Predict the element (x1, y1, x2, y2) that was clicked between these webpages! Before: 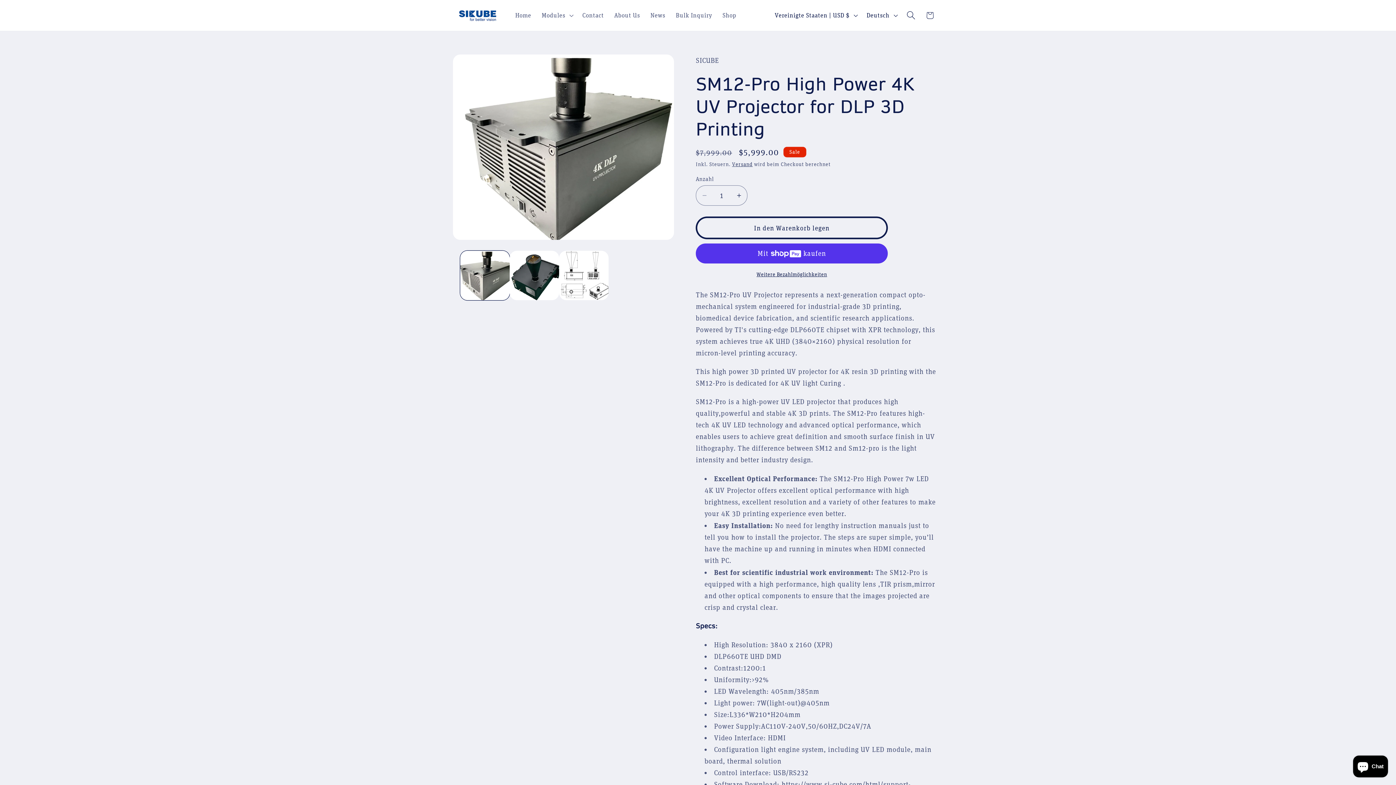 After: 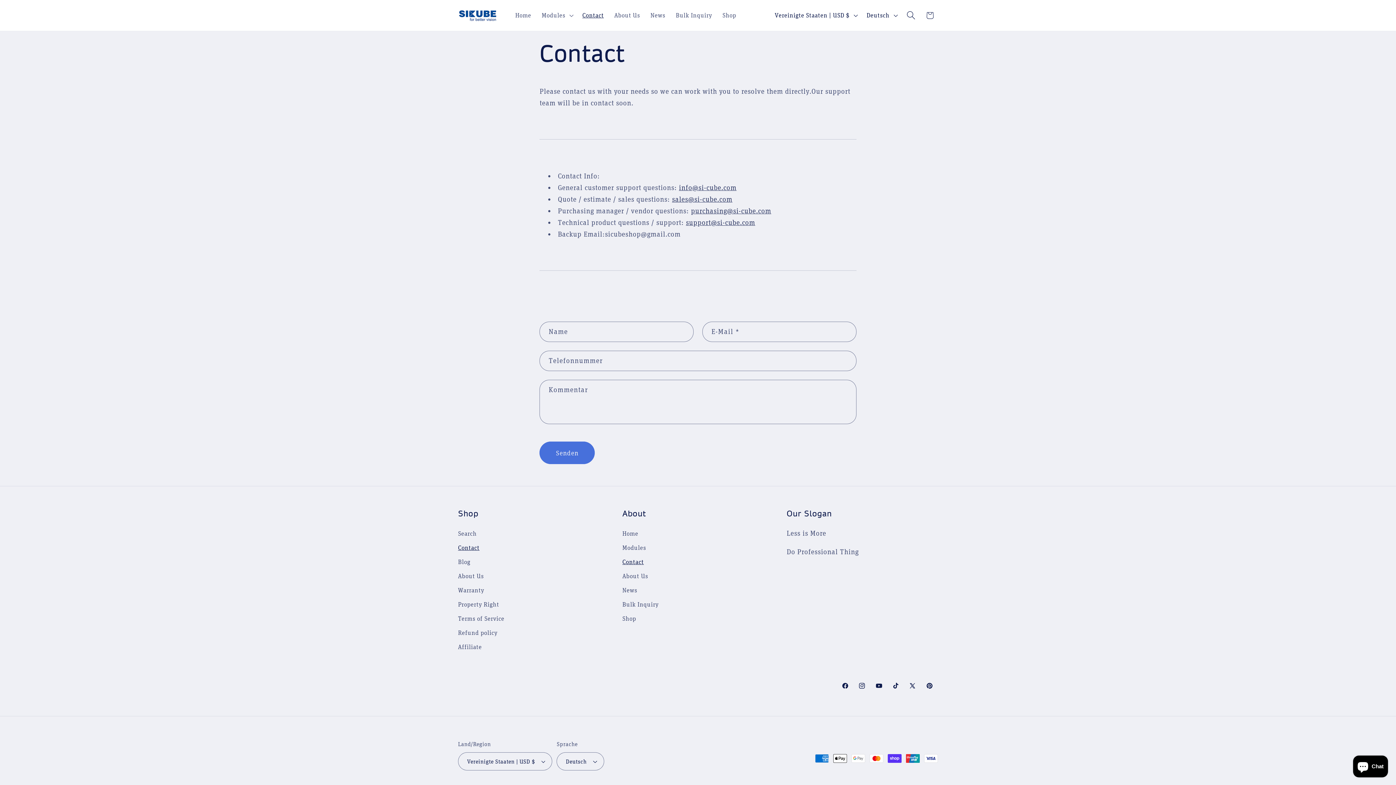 Action: bbox: (577, 6, 609, 24) label: Contact